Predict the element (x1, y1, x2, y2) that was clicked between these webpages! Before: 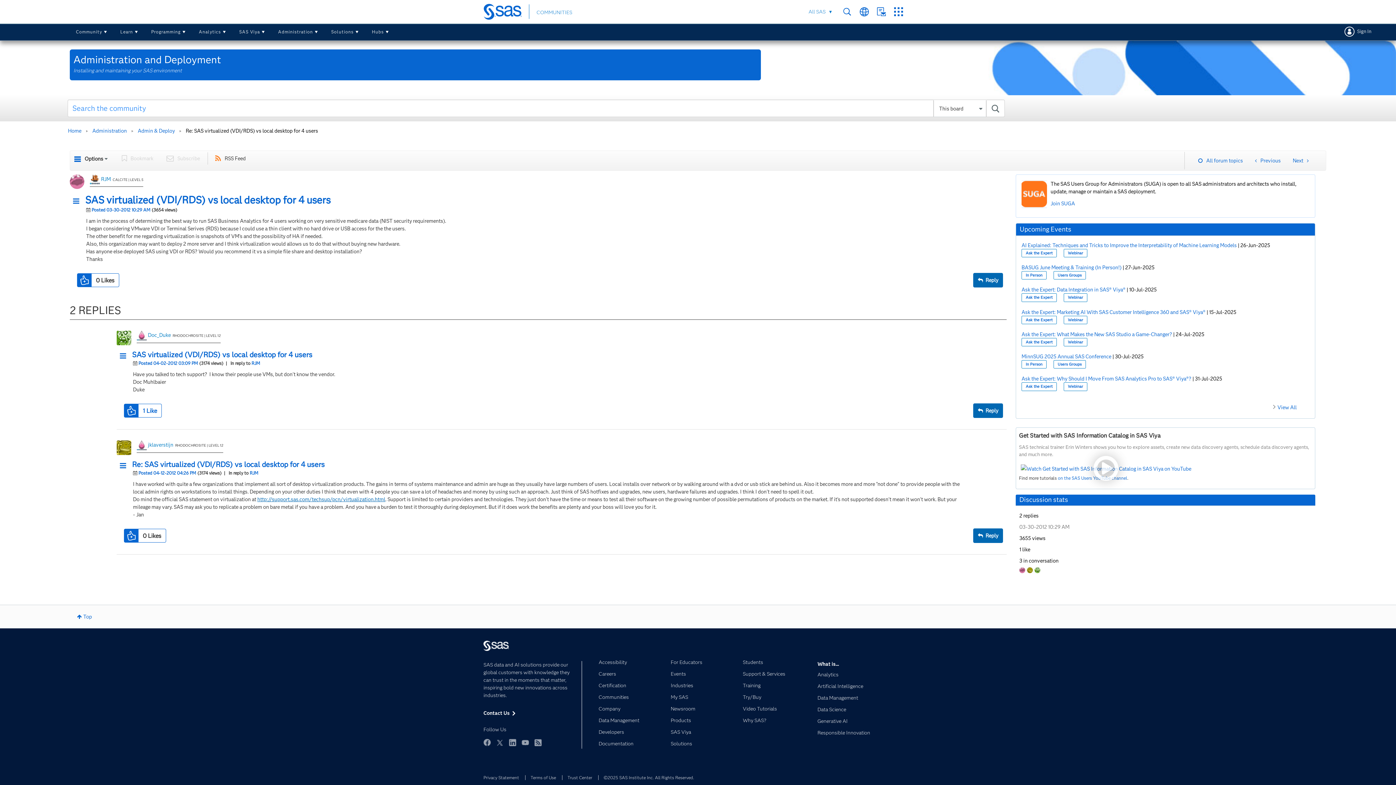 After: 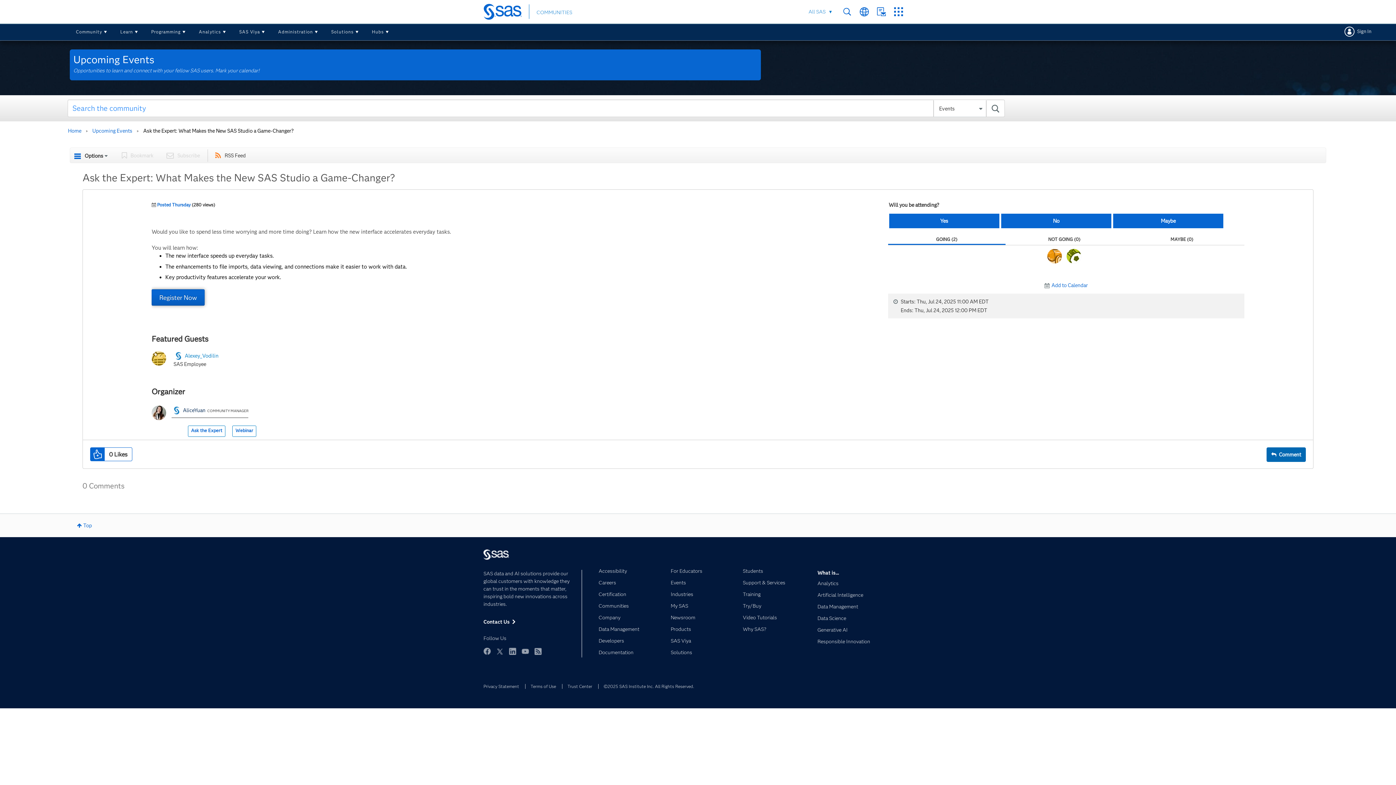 Action: bbox: (1021, 331, 1172, 337) label: Ask the Expert: What Makes the New SAS Studio a Game-Changer?